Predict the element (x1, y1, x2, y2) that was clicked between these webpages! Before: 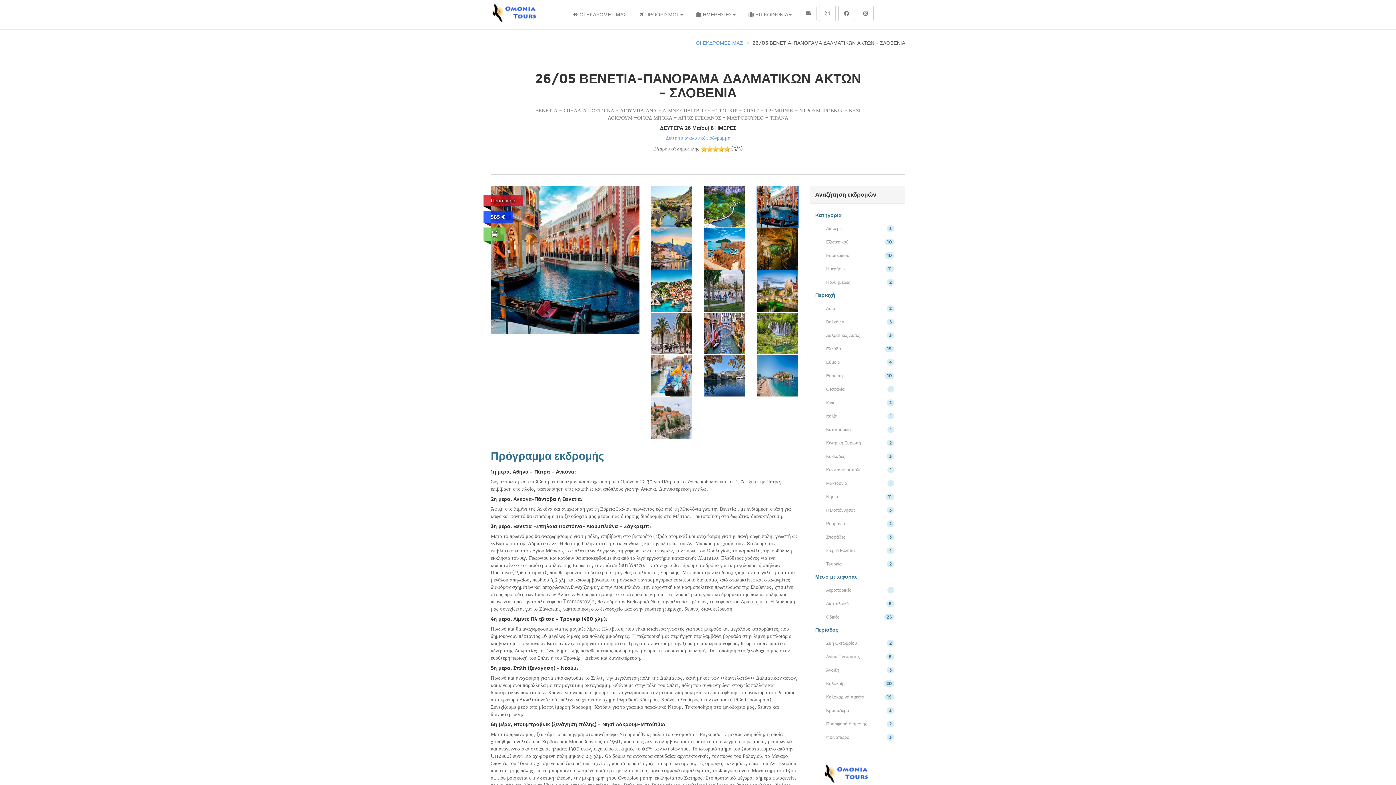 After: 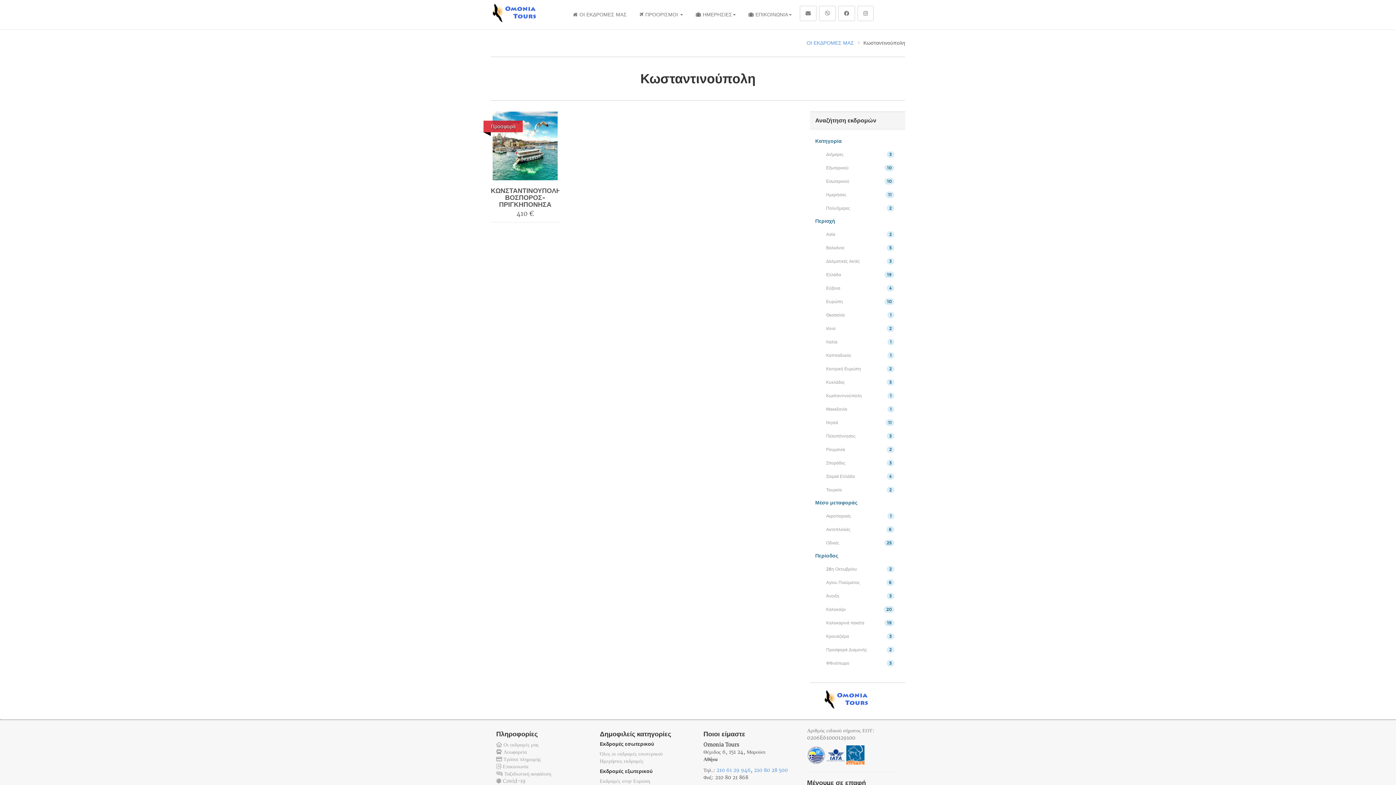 Action: bbox: (815, 463, 900, 476) label: Κωσταντινούπολη
1